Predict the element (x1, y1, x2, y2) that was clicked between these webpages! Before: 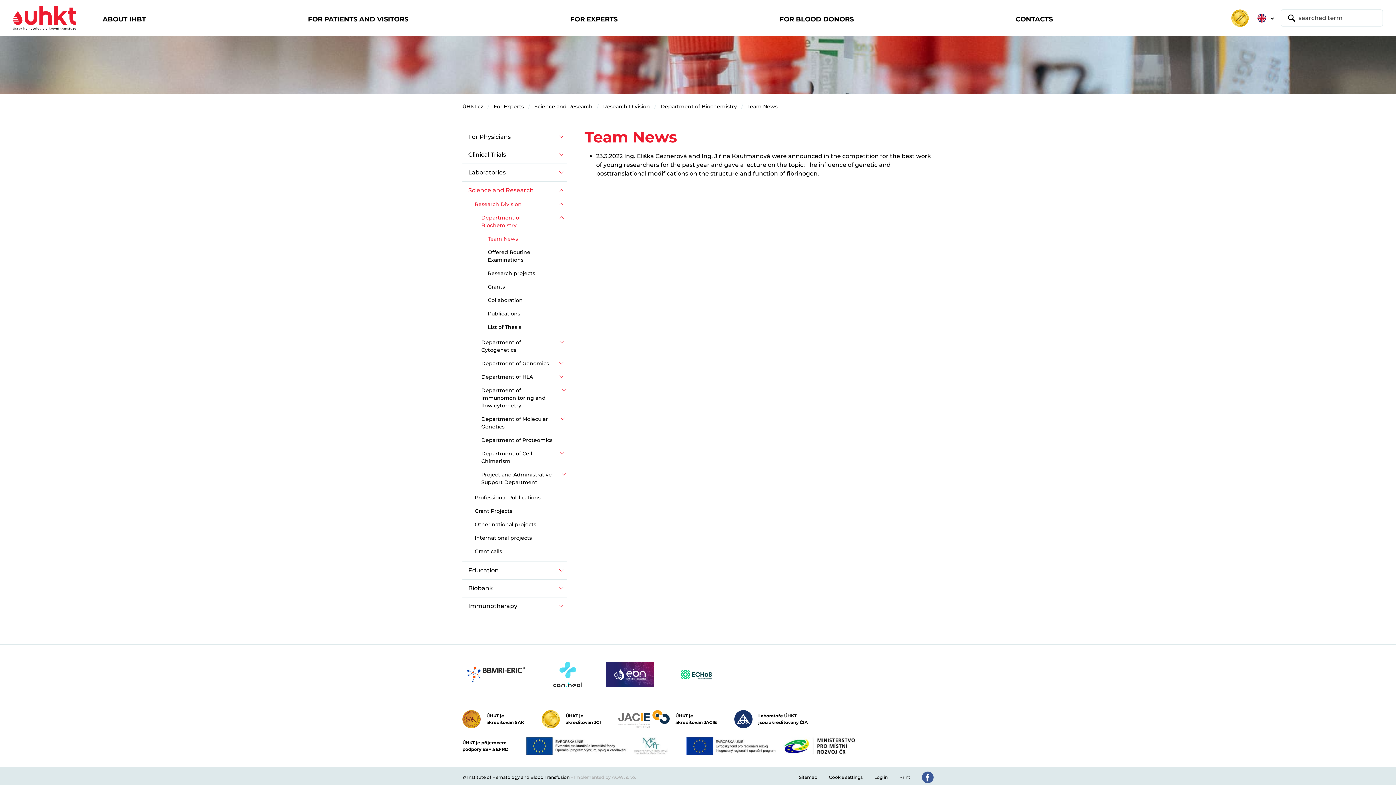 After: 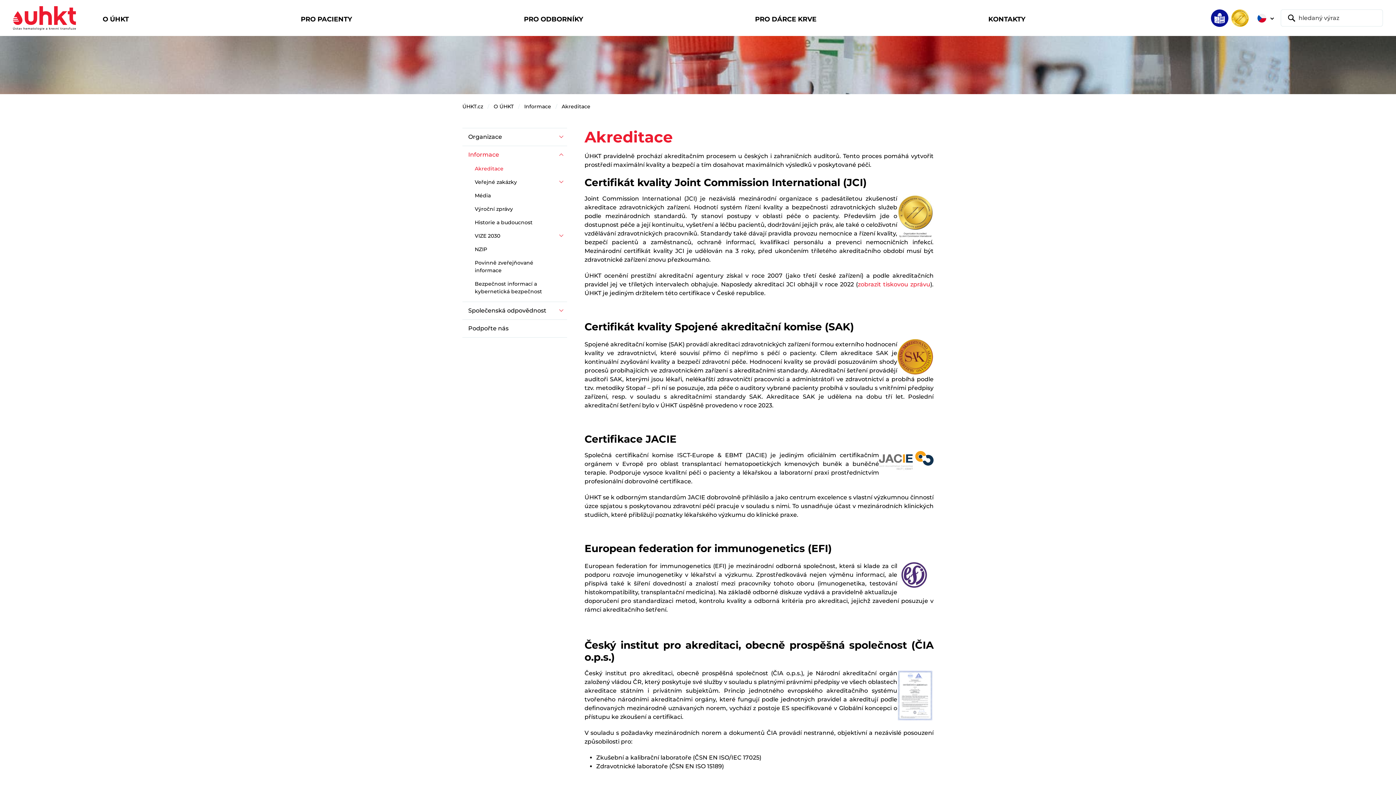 Action: bbox: (462, 710, 486, 728)